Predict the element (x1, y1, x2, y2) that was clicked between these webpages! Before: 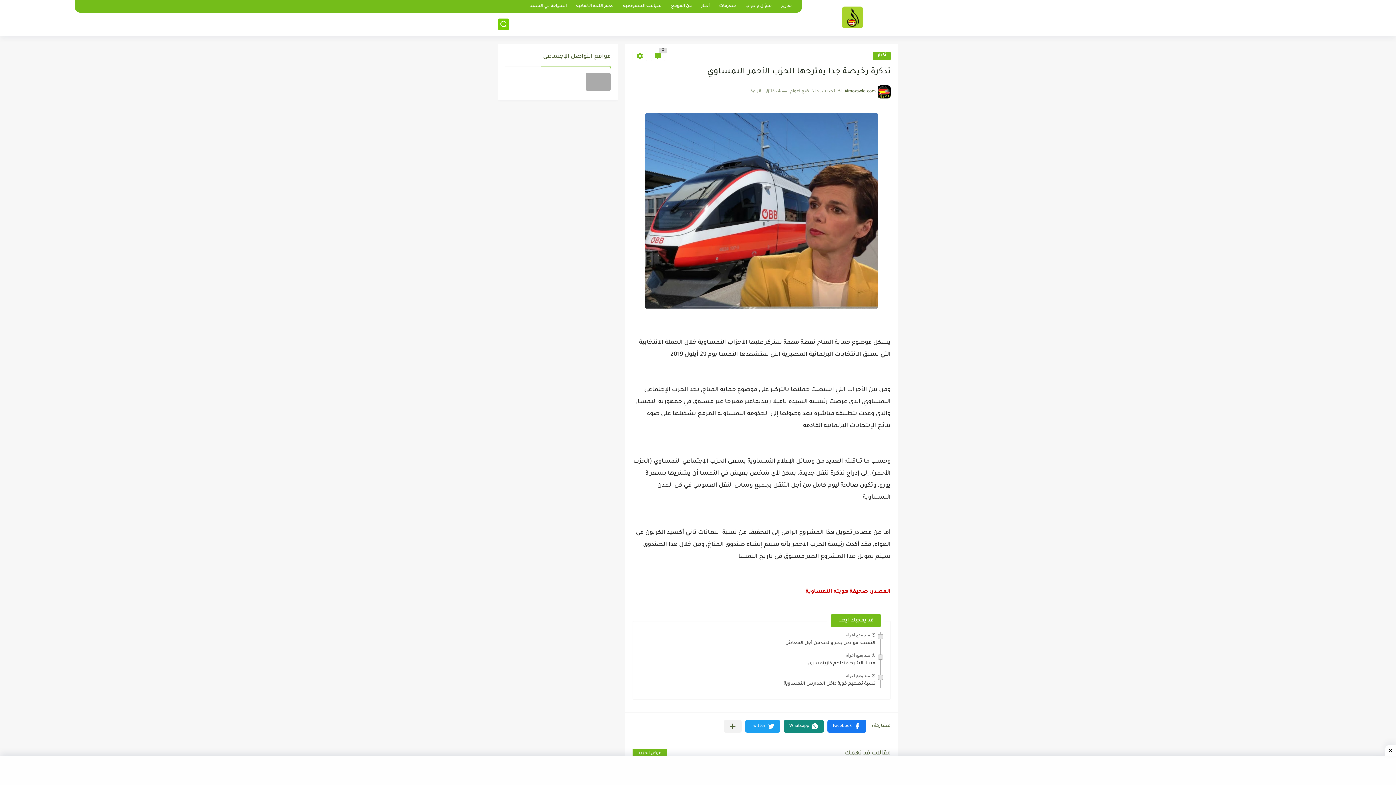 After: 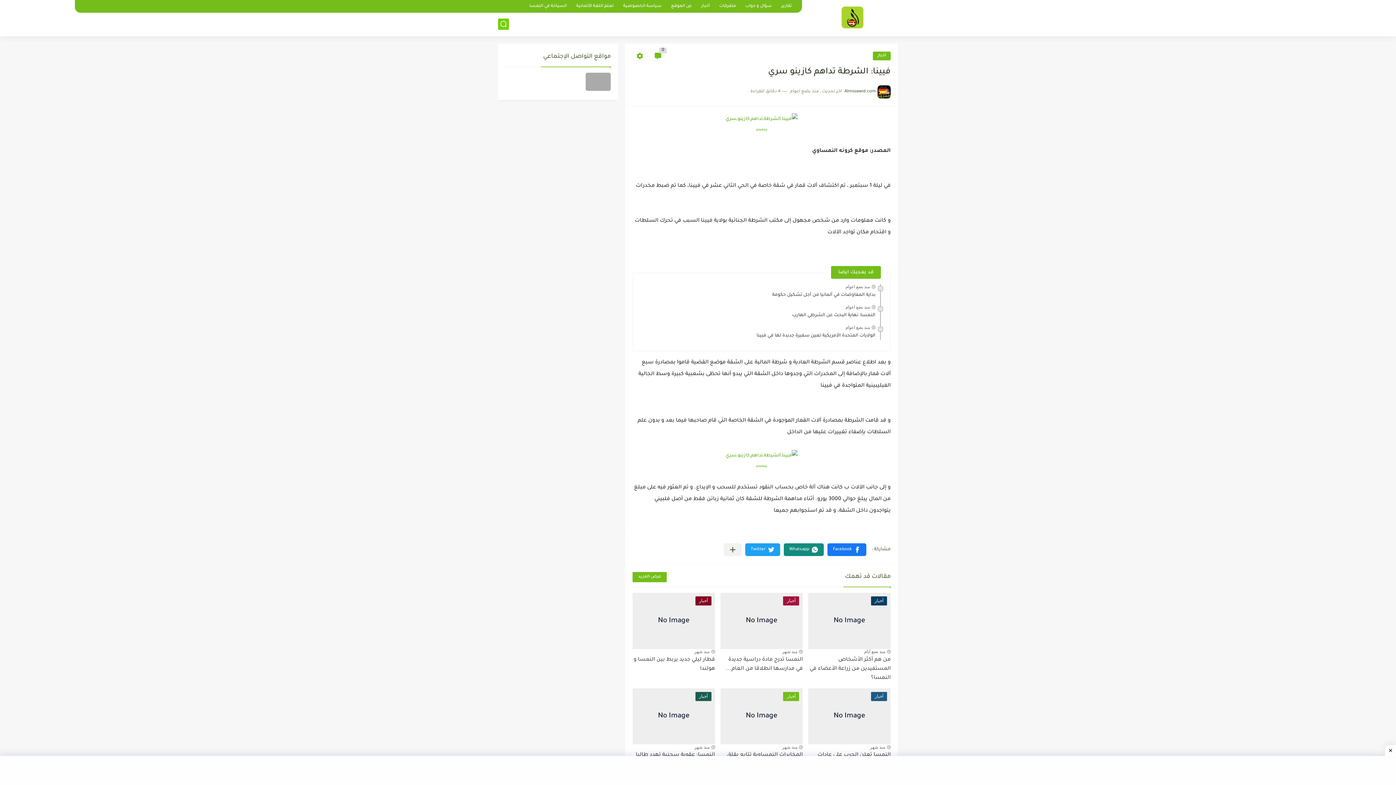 Action: label: فيينا: الشرطة تداهم كازينو سري bbox: (808, 661, 875, 669)